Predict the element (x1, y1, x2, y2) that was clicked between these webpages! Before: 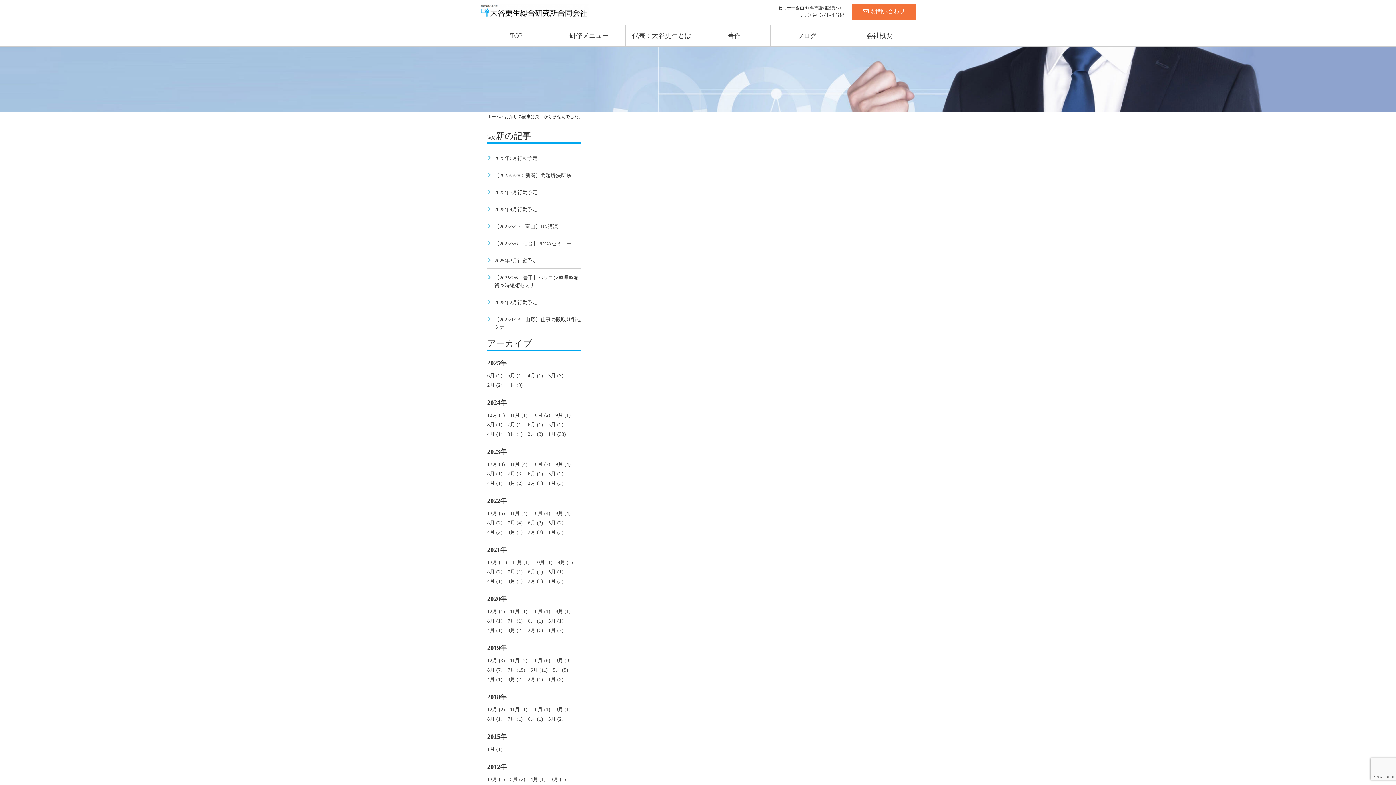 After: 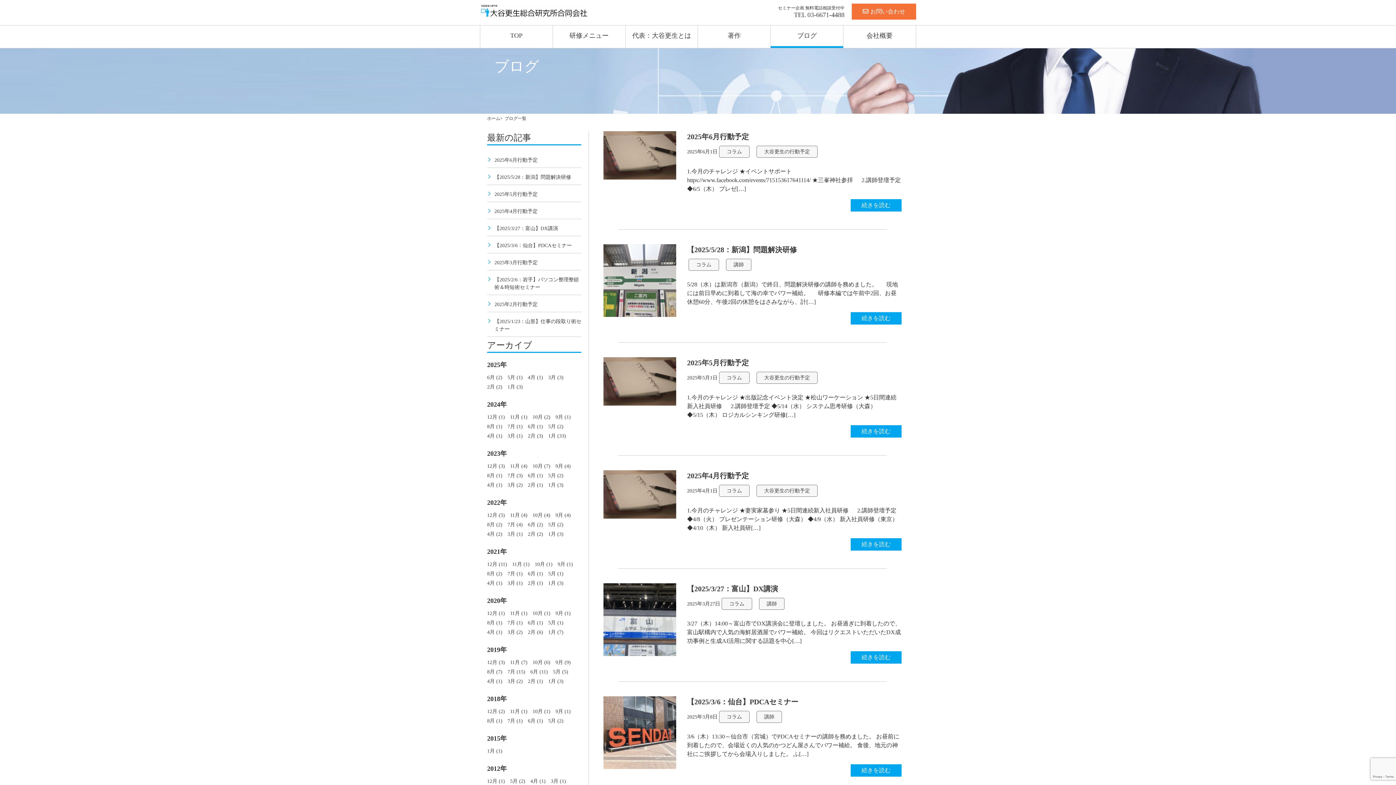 Action: label: ブログ bbox: (771, 25, 843, 46)